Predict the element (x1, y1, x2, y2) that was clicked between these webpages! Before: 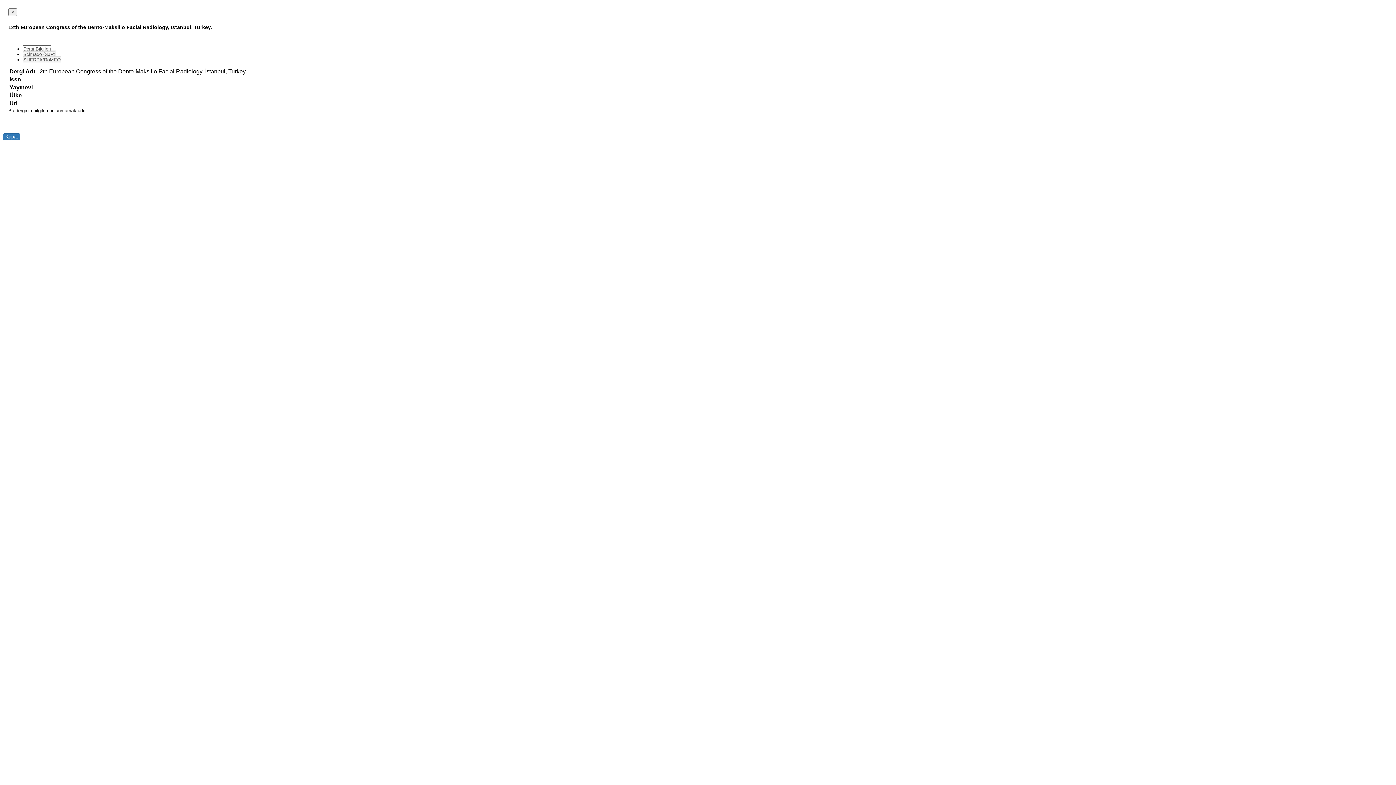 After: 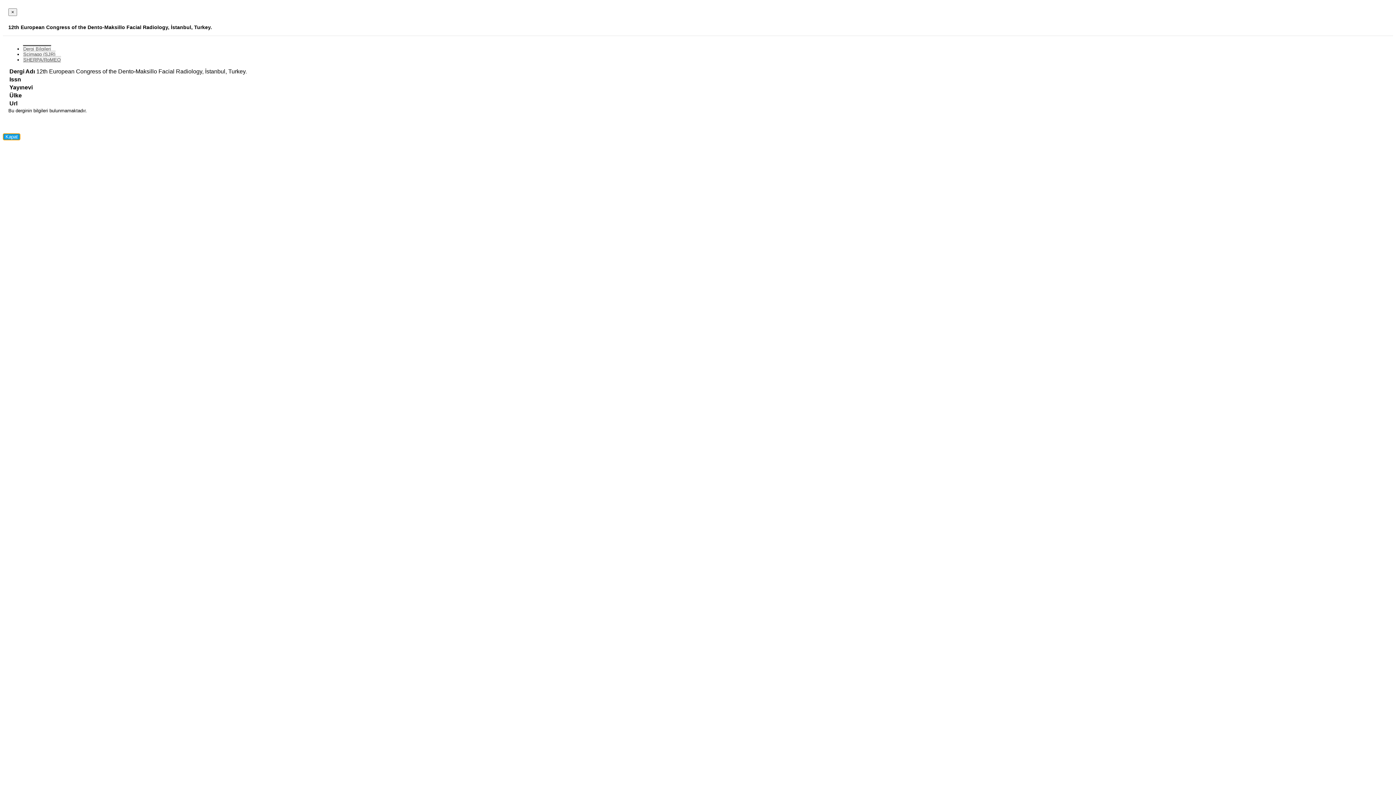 Action: bbox: (2, 133, 20, 140) label: Kapat